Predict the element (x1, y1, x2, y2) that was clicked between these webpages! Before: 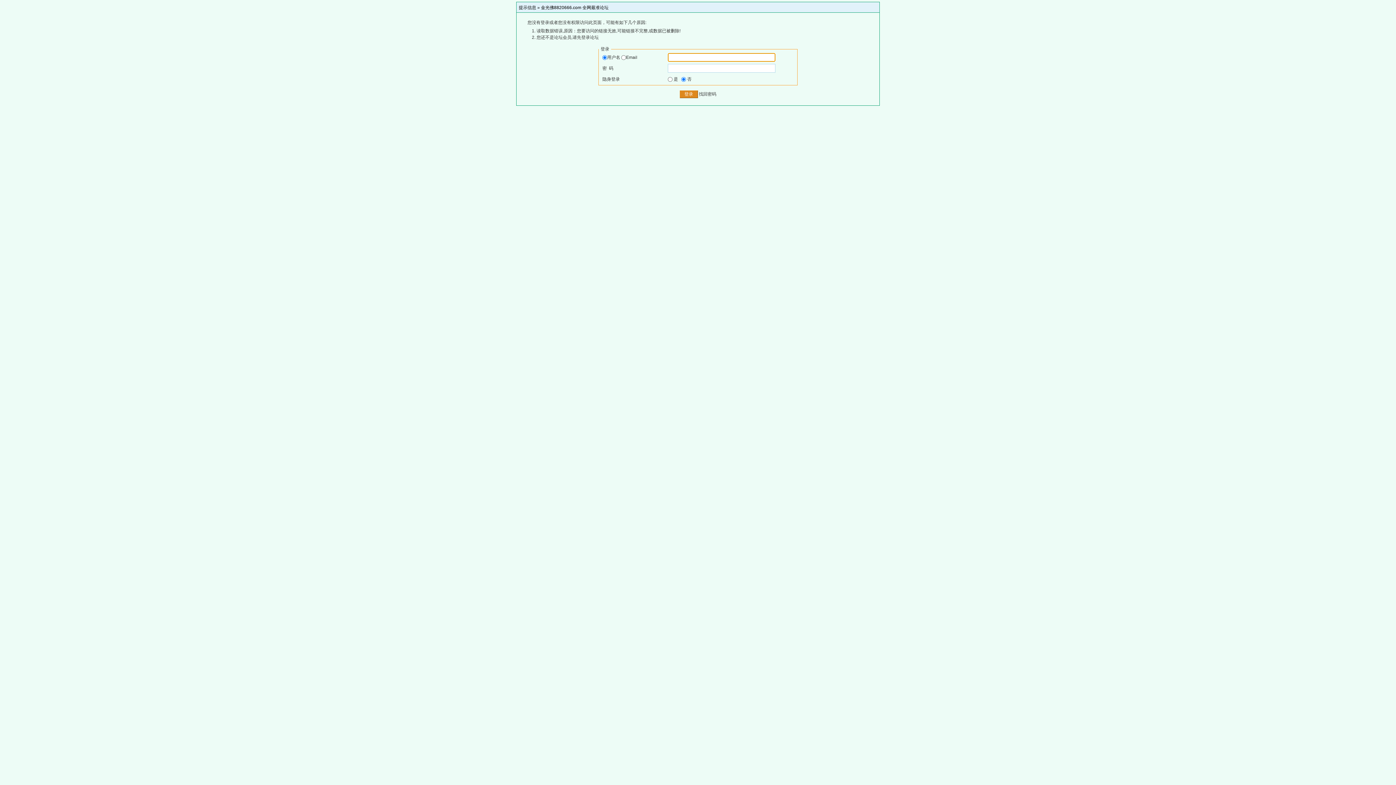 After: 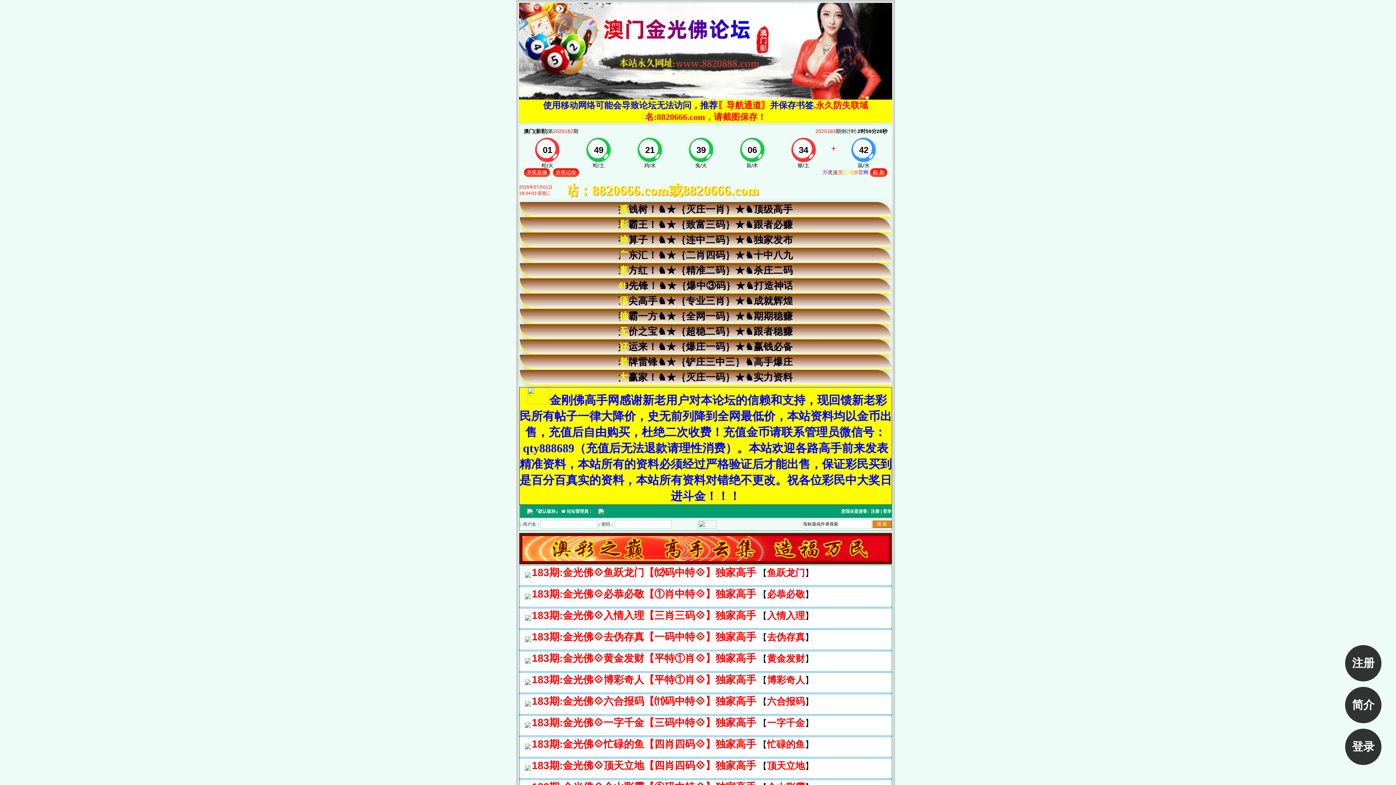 Action: label: 金光佛8820666.com 全网最准论坛 bbox: (541, 5, 608, 10)